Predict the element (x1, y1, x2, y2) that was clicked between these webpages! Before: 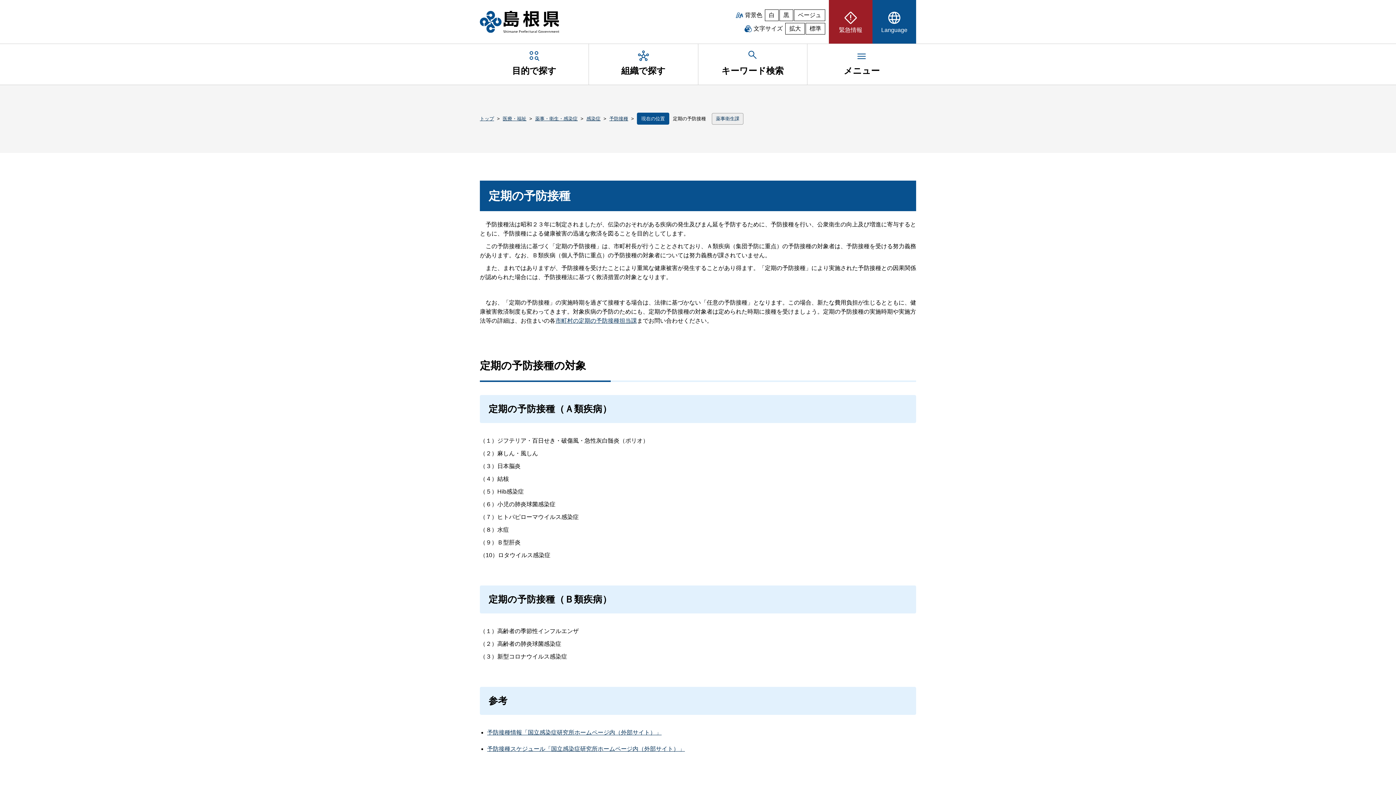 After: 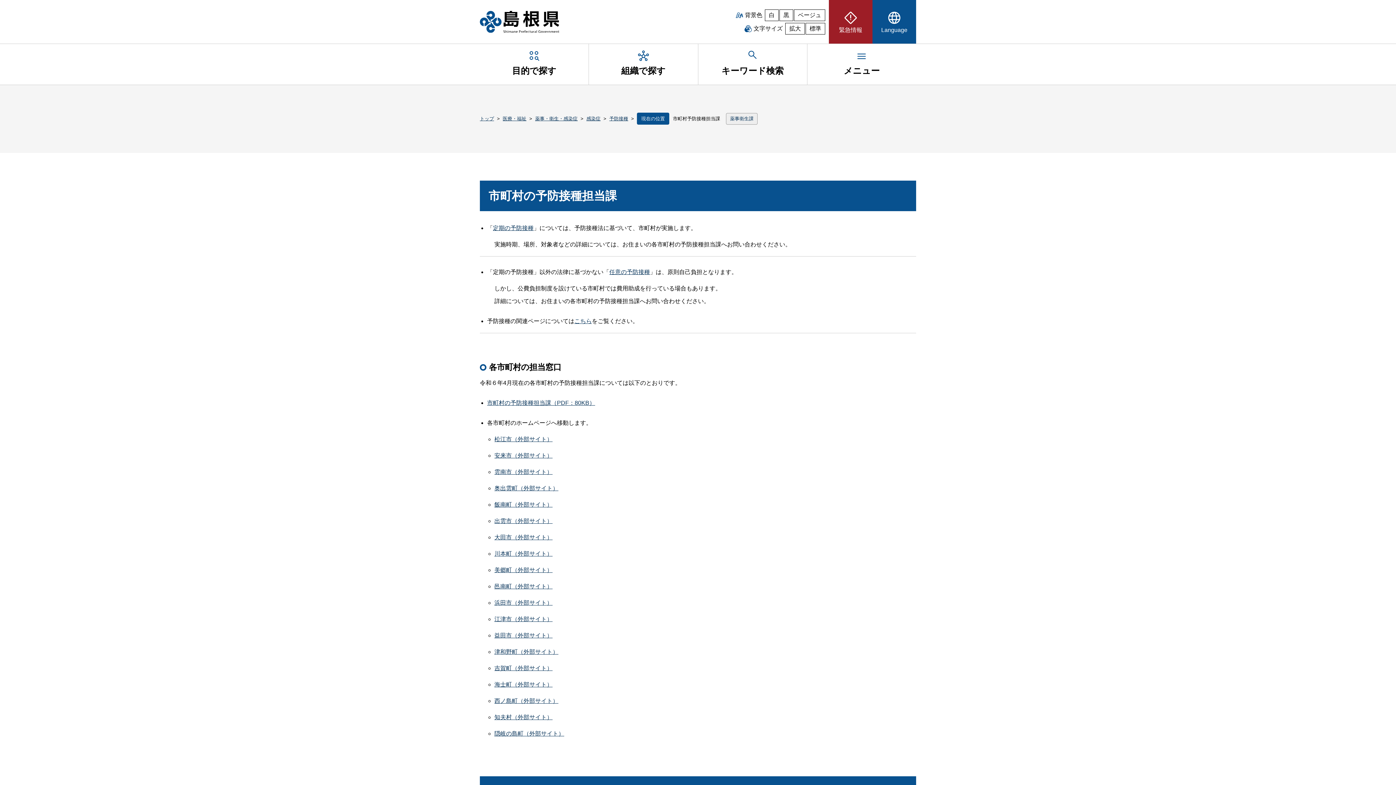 Action: bbox: (555, 317, 637, 324) label: 市町村の定期の予防接種担当課